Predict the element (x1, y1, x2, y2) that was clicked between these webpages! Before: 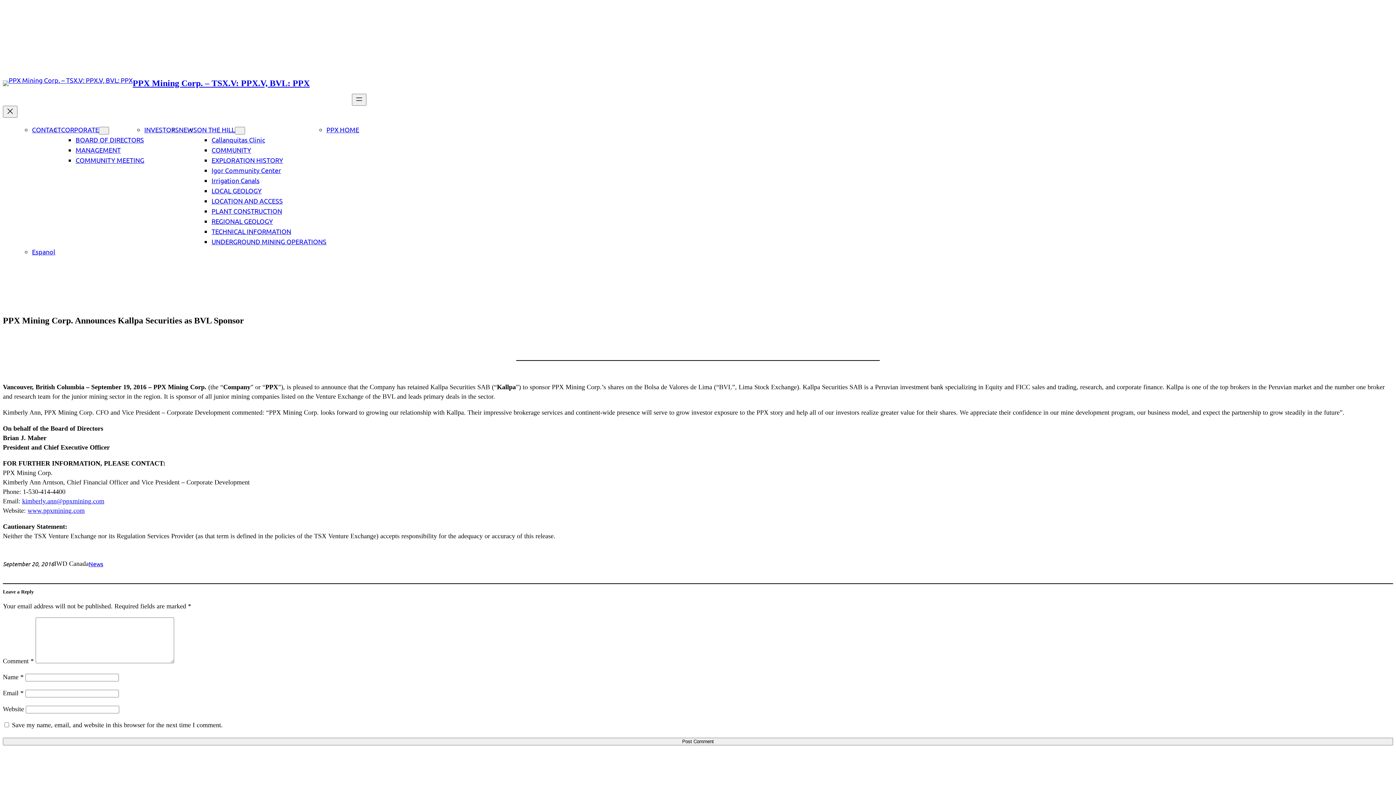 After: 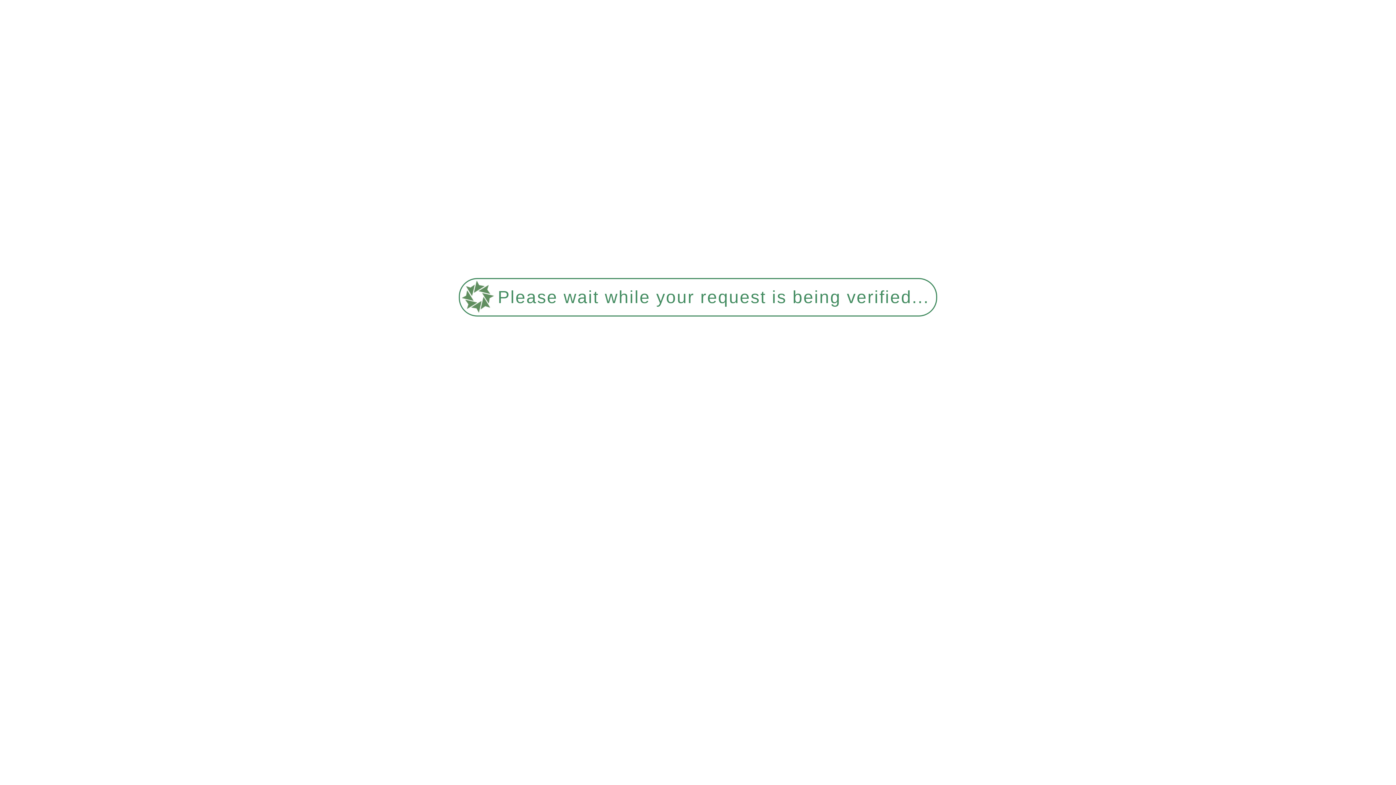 Action: bbox: (27, 507, 84, 514) label: www.ppxmining.com